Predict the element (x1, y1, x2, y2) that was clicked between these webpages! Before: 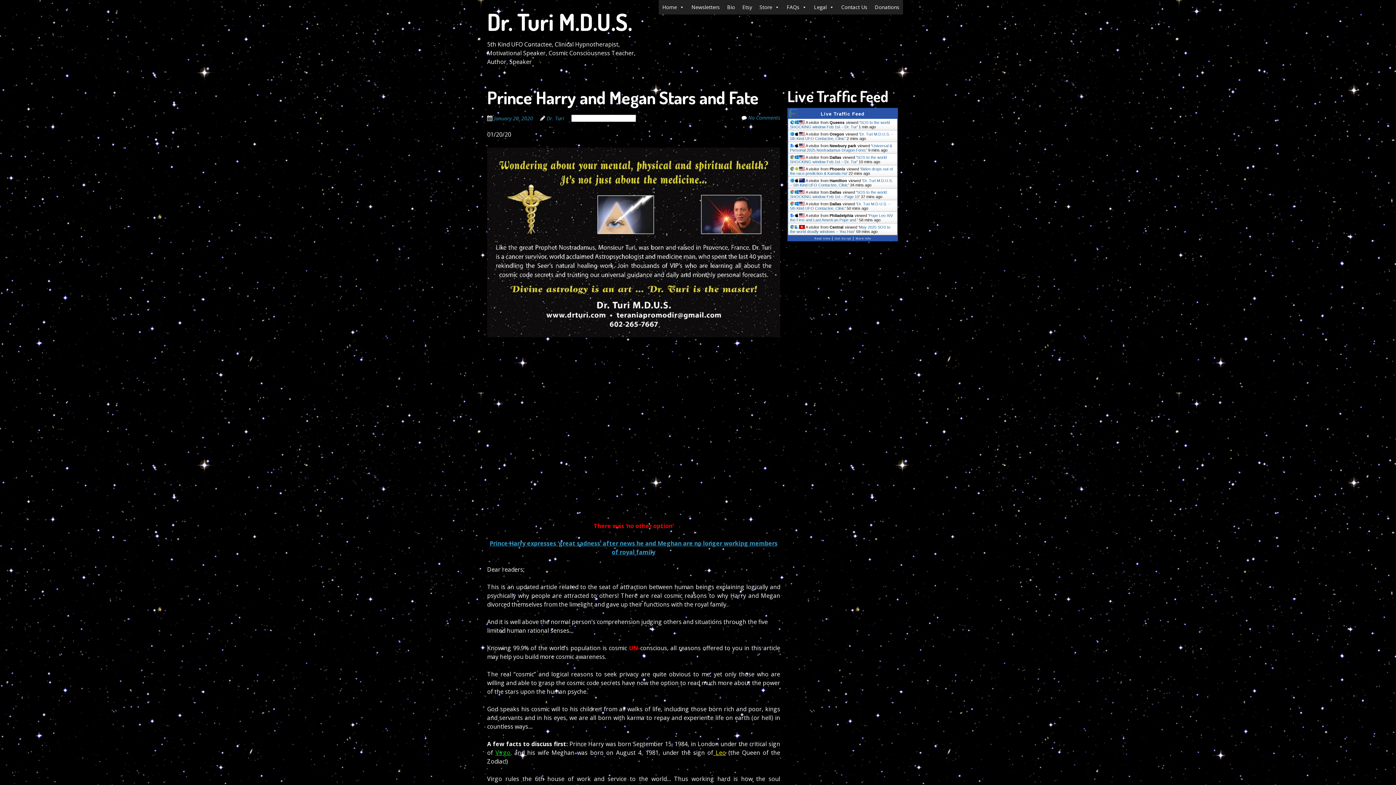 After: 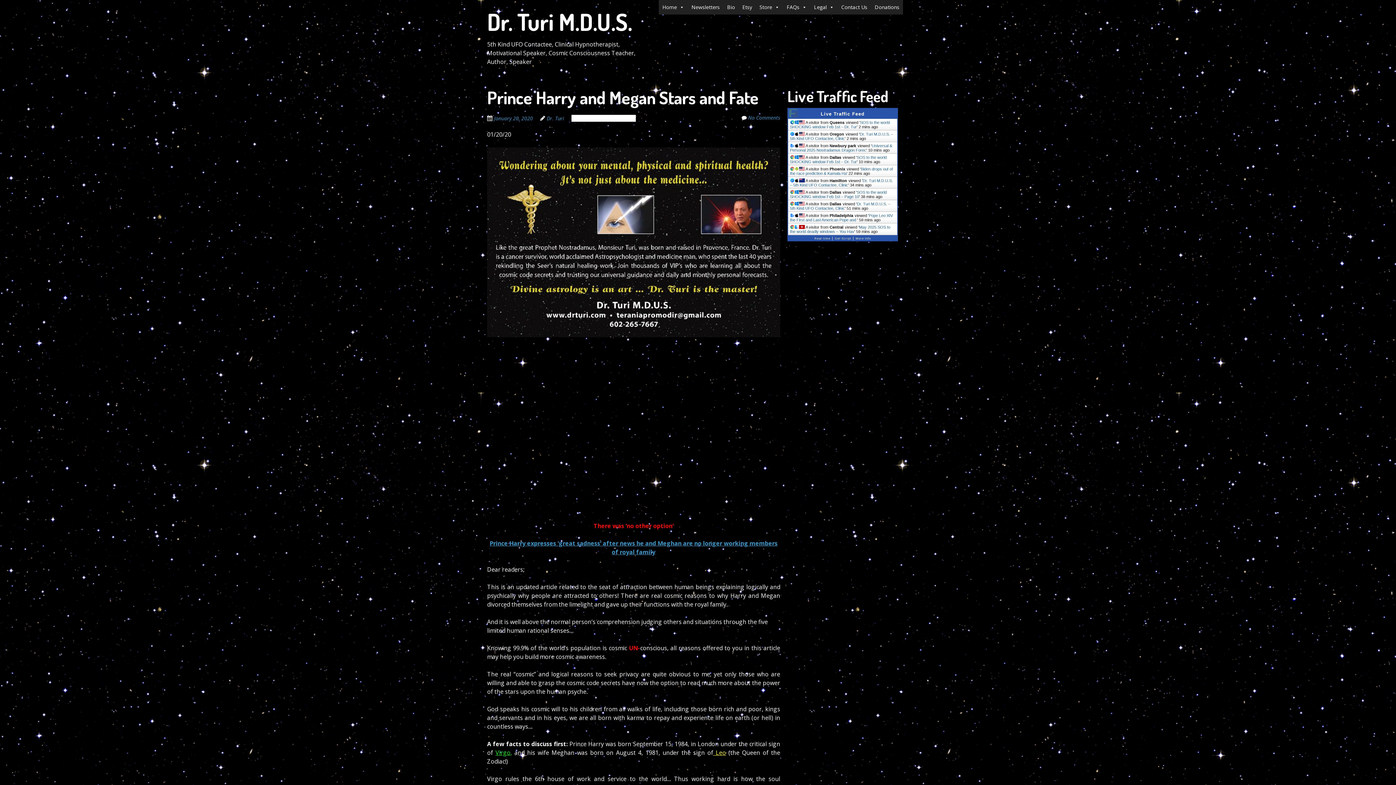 Action: bbox: (790, 132, 893, 140) label: Dr. Turi M.D.U.S. – 5th Kind UFO Contactee, Clinic